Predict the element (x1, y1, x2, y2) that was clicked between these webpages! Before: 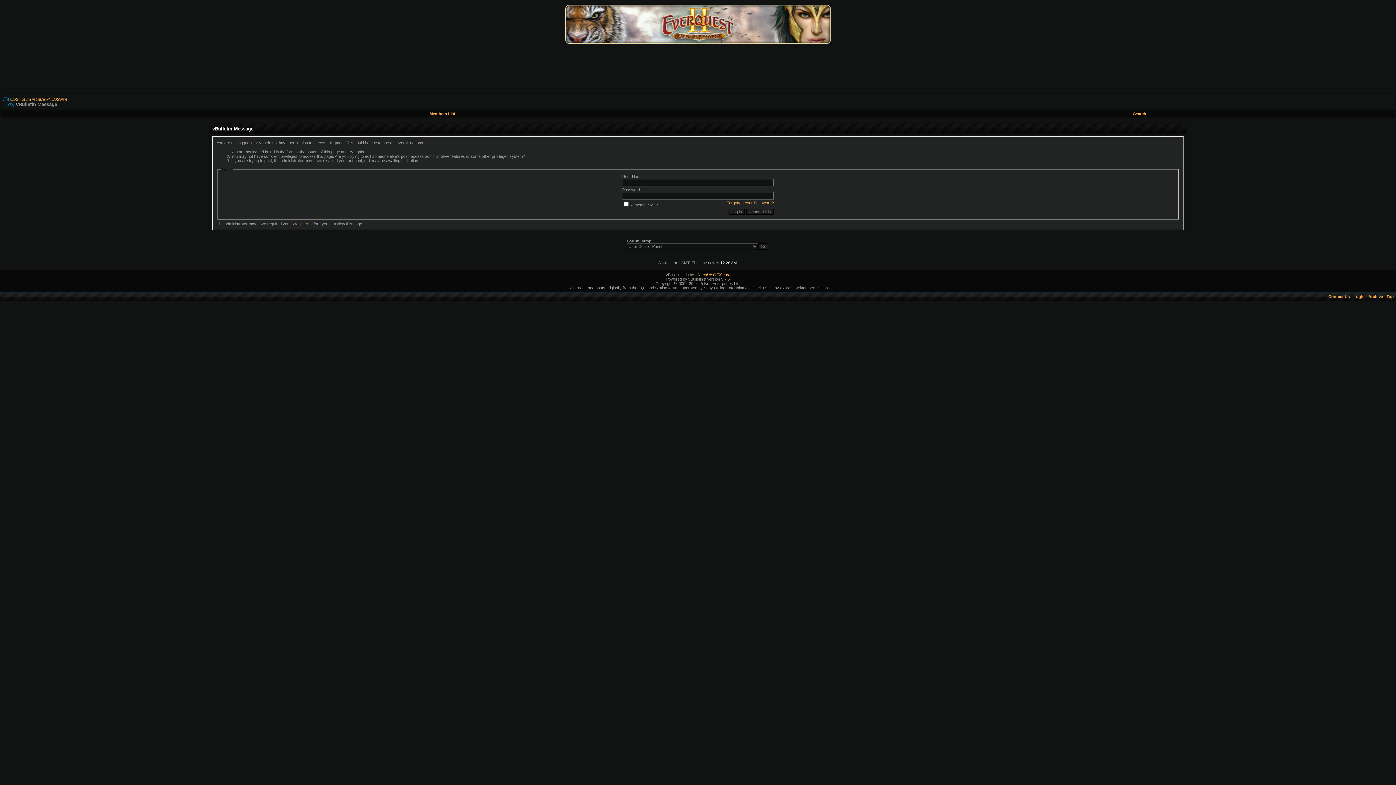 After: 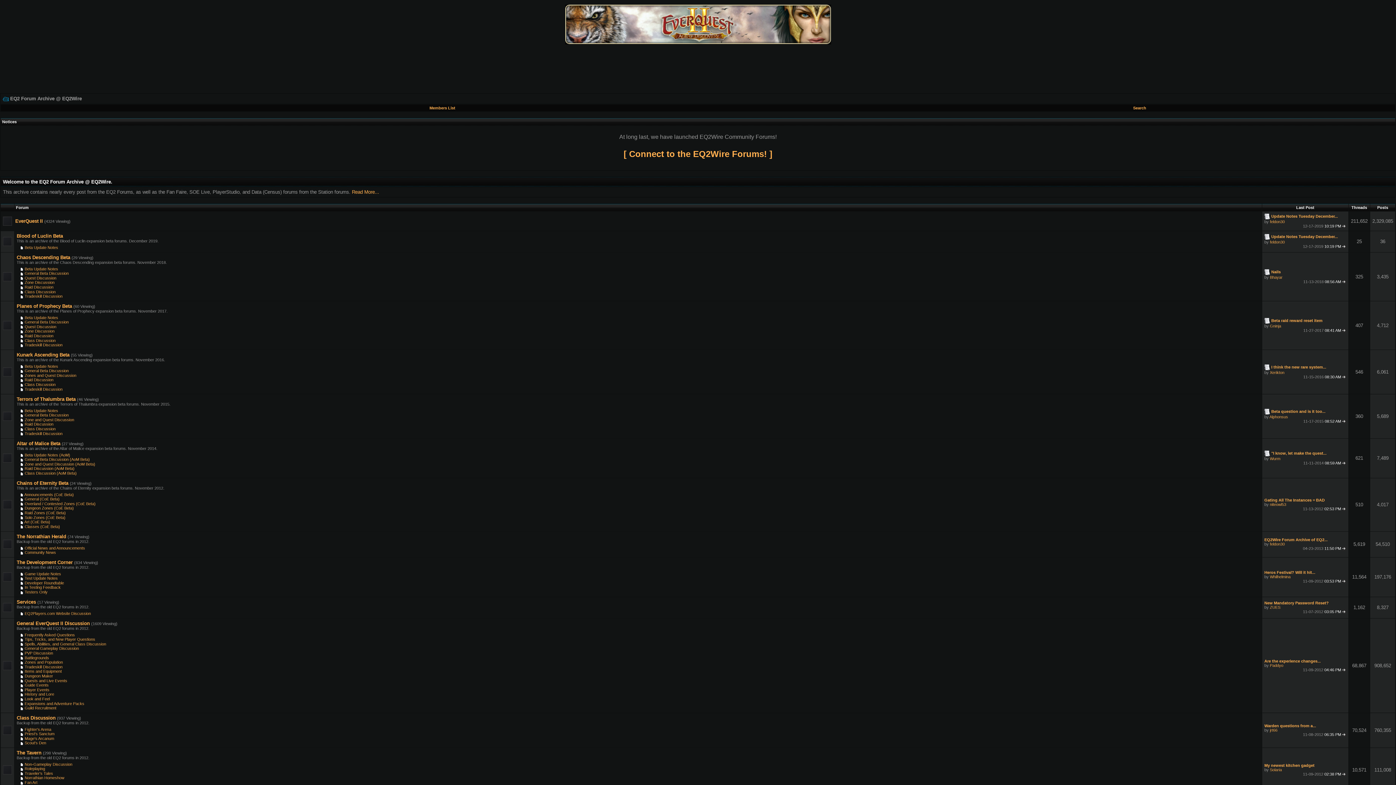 Action: bbox: (10, 96, 67, 101) label: EQ2 Forum Archive @ EQ2Wire